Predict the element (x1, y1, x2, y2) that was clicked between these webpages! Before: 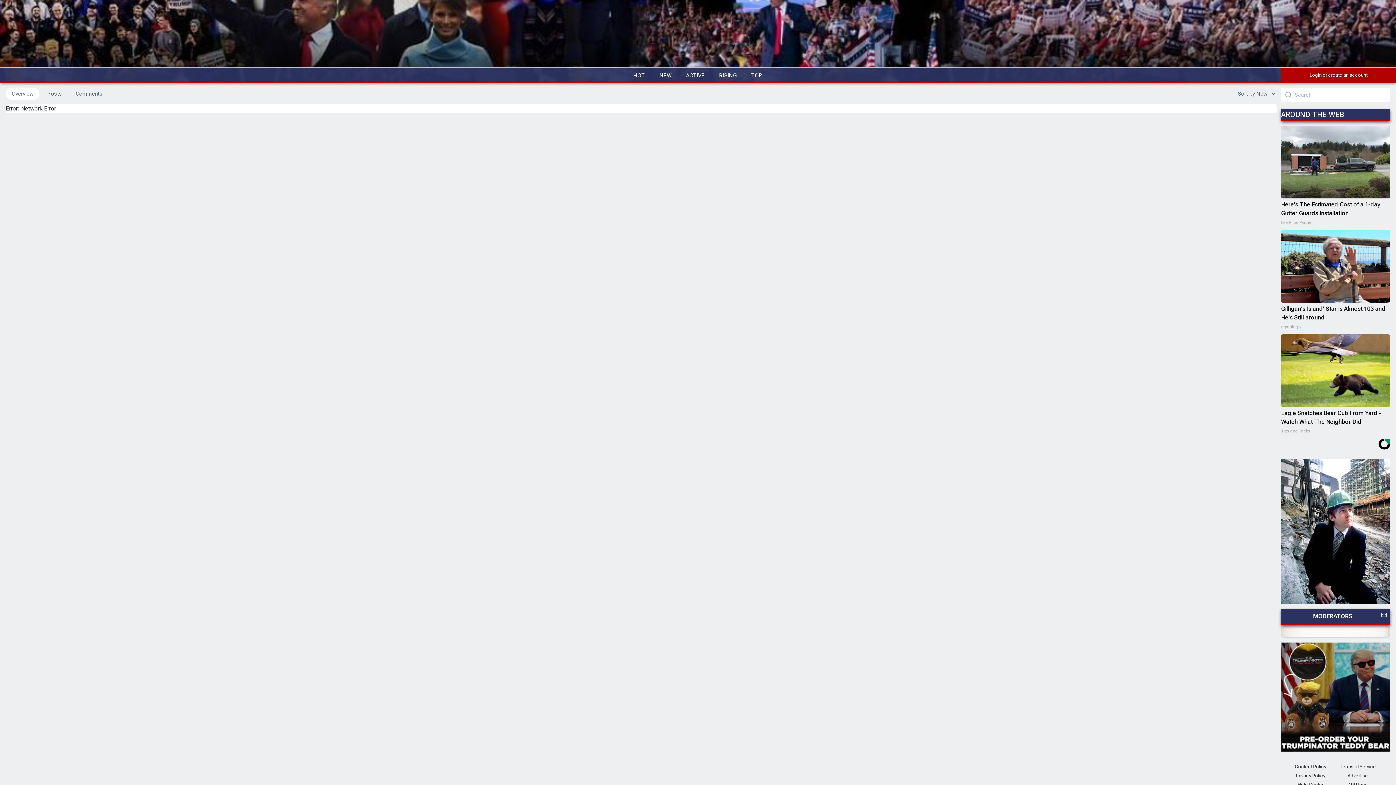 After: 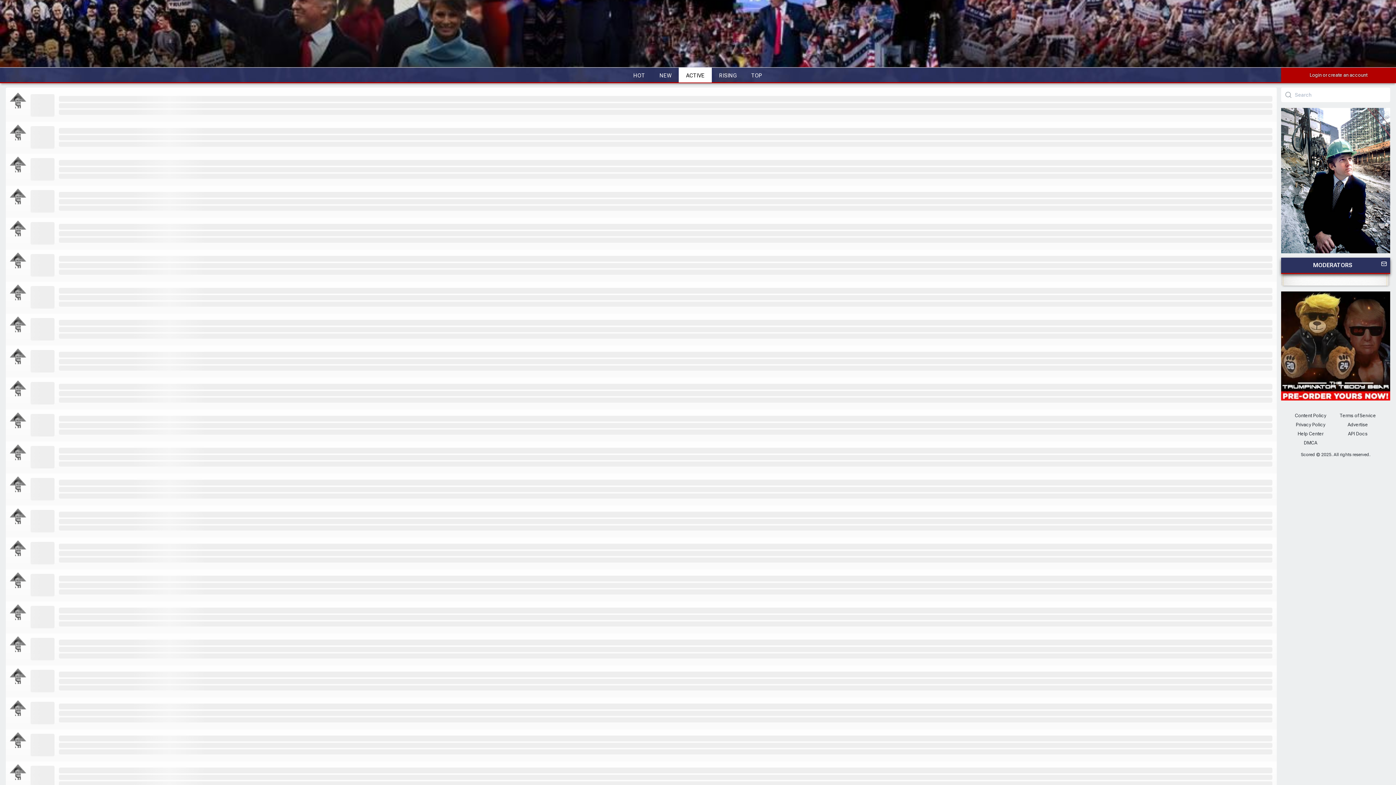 Action: label: ACTIVE bbox: (679, 67, 712, 82)